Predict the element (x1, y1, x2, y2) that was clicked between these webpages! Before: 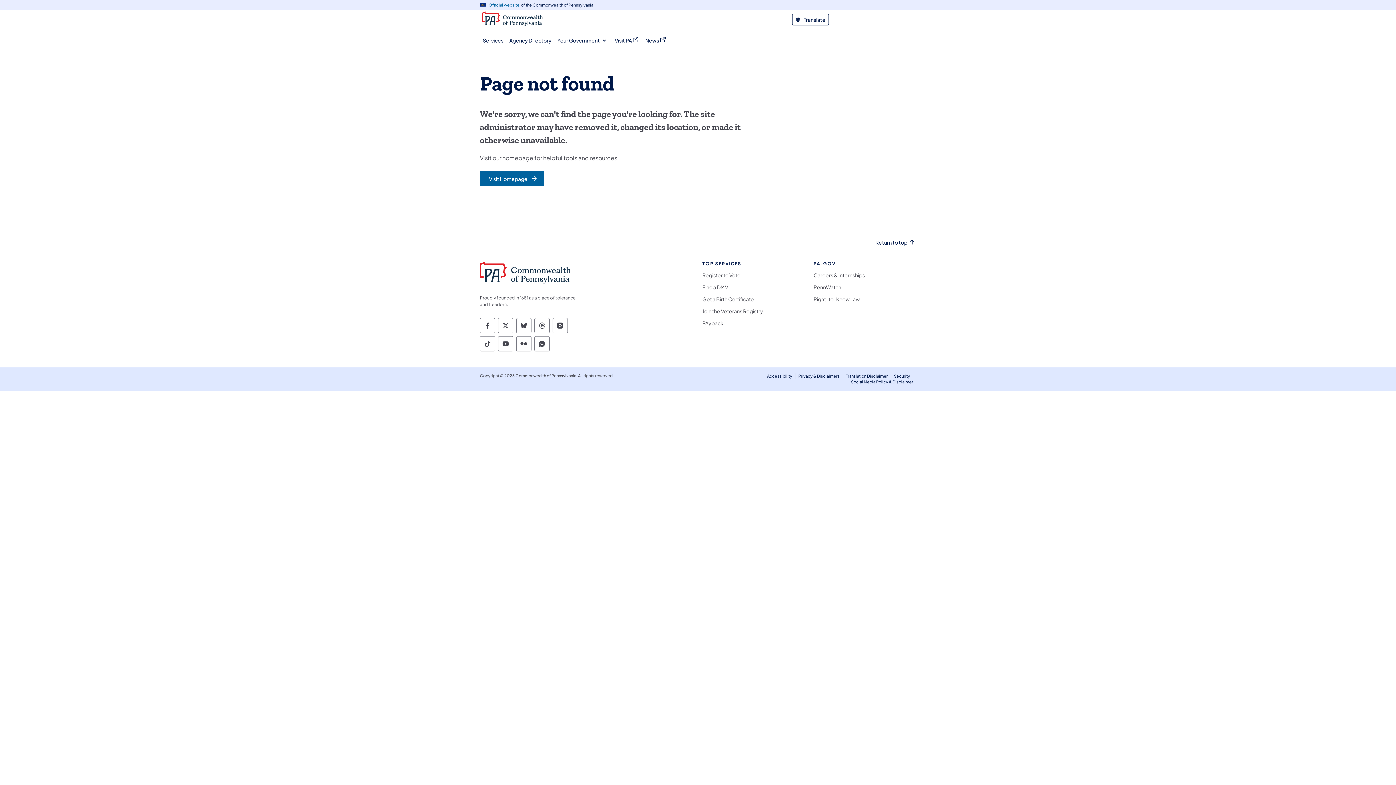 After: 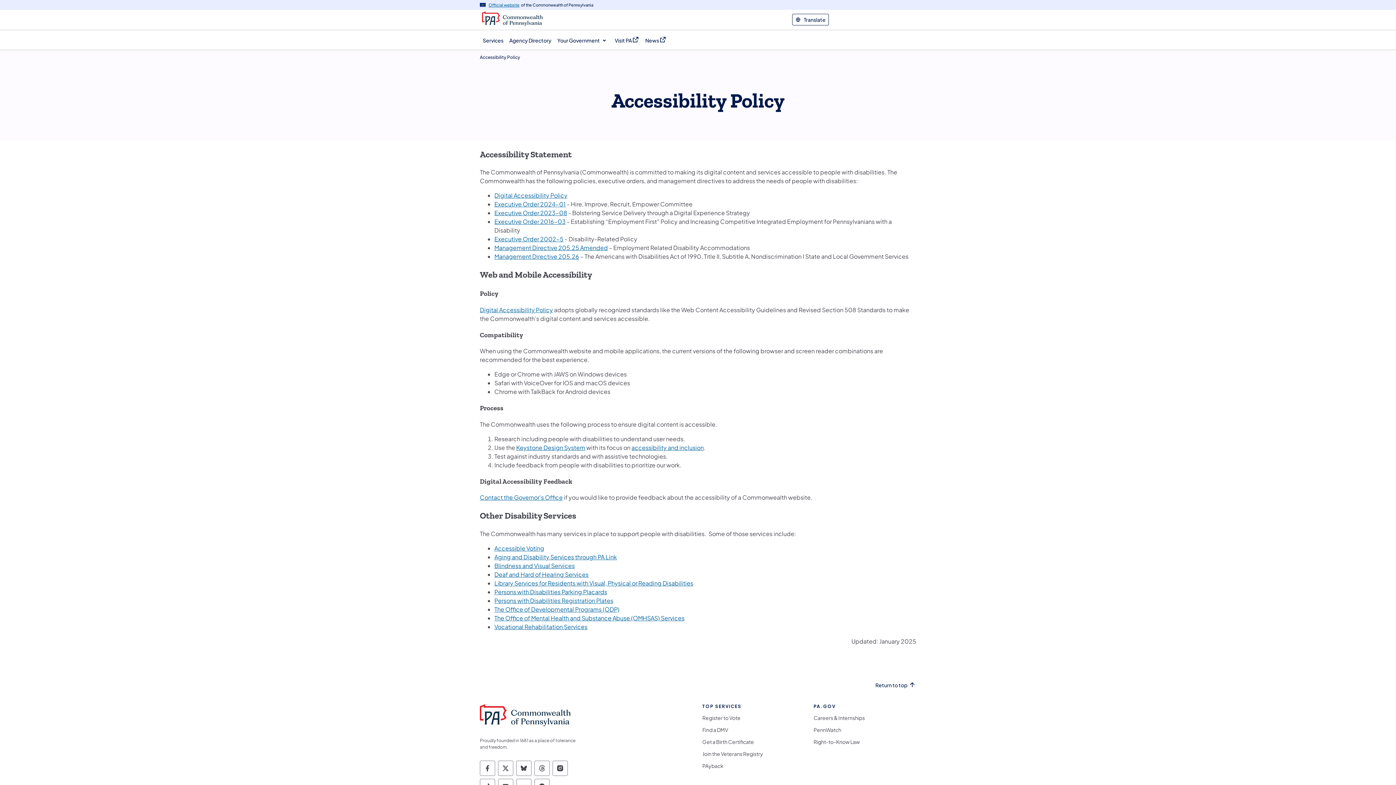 Action: label: Accessibility bbox: (767, 373, 792, 378)